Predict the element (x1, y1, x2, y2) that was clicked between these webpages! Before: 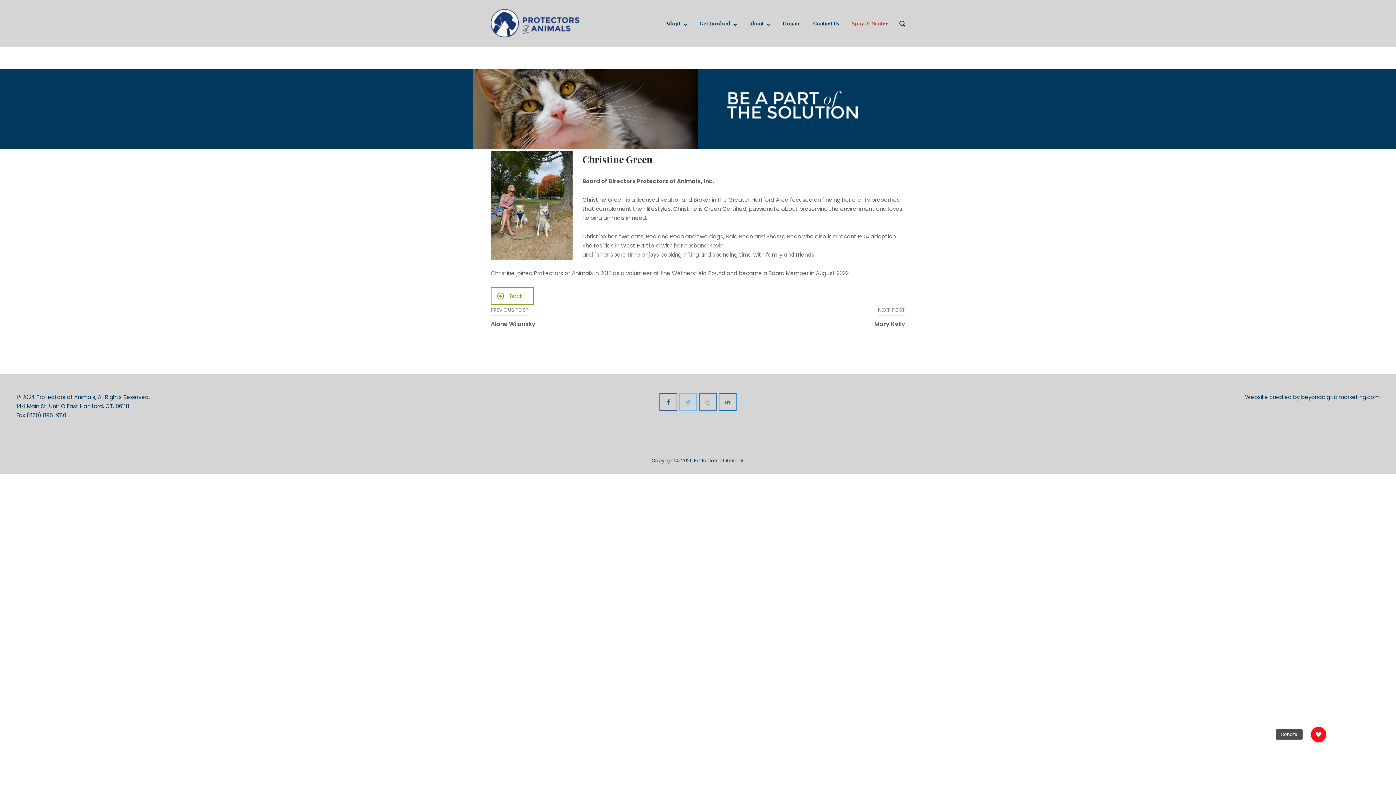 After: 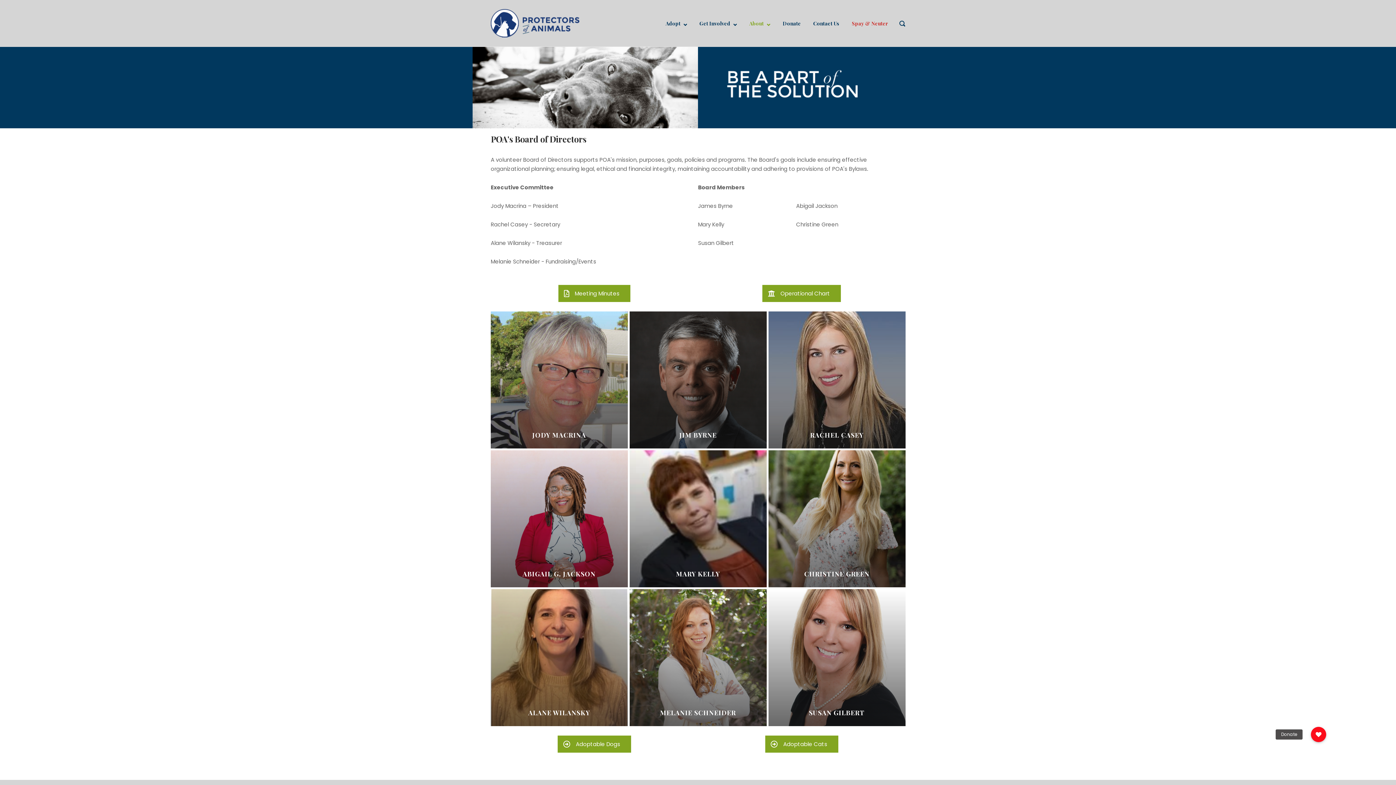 Action: bbox: (490, 287, 534, 305) label: Back